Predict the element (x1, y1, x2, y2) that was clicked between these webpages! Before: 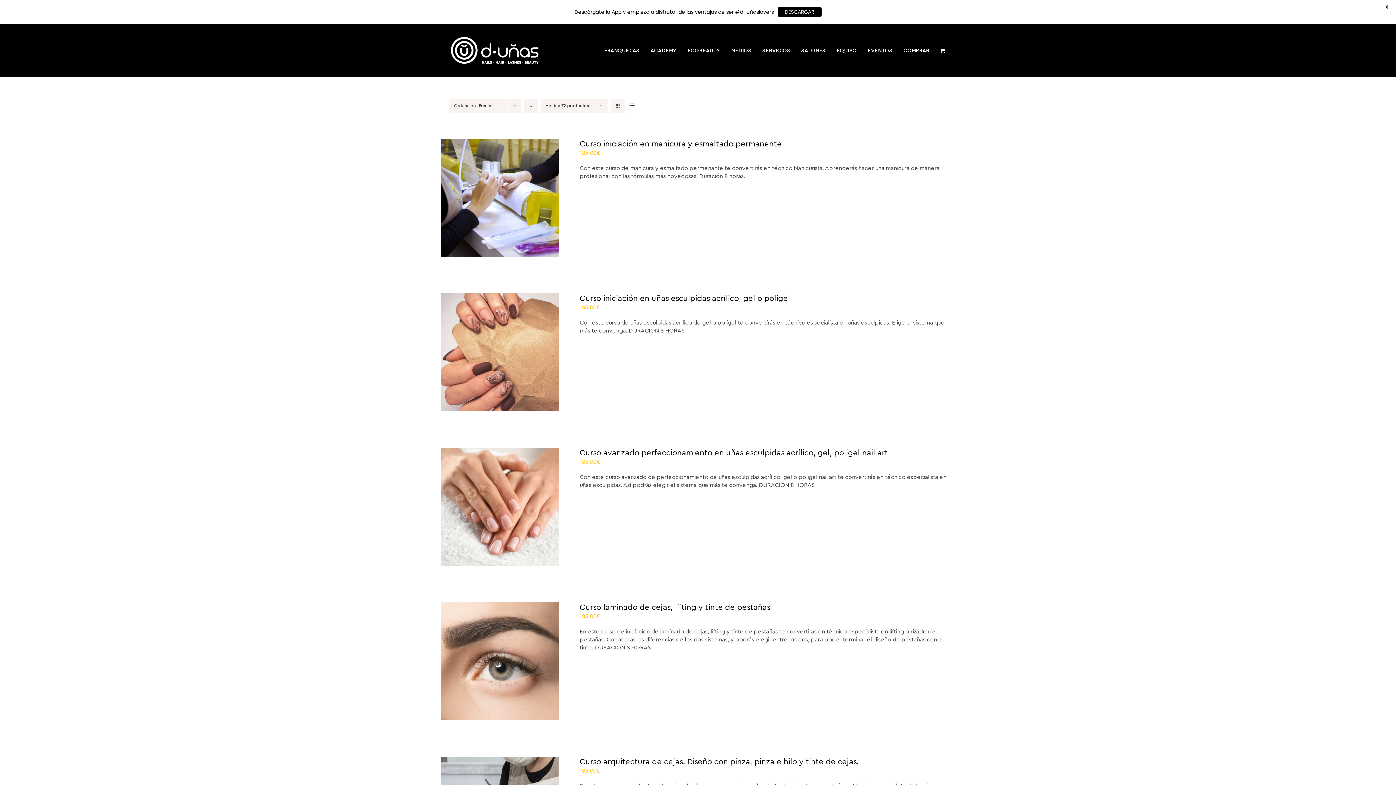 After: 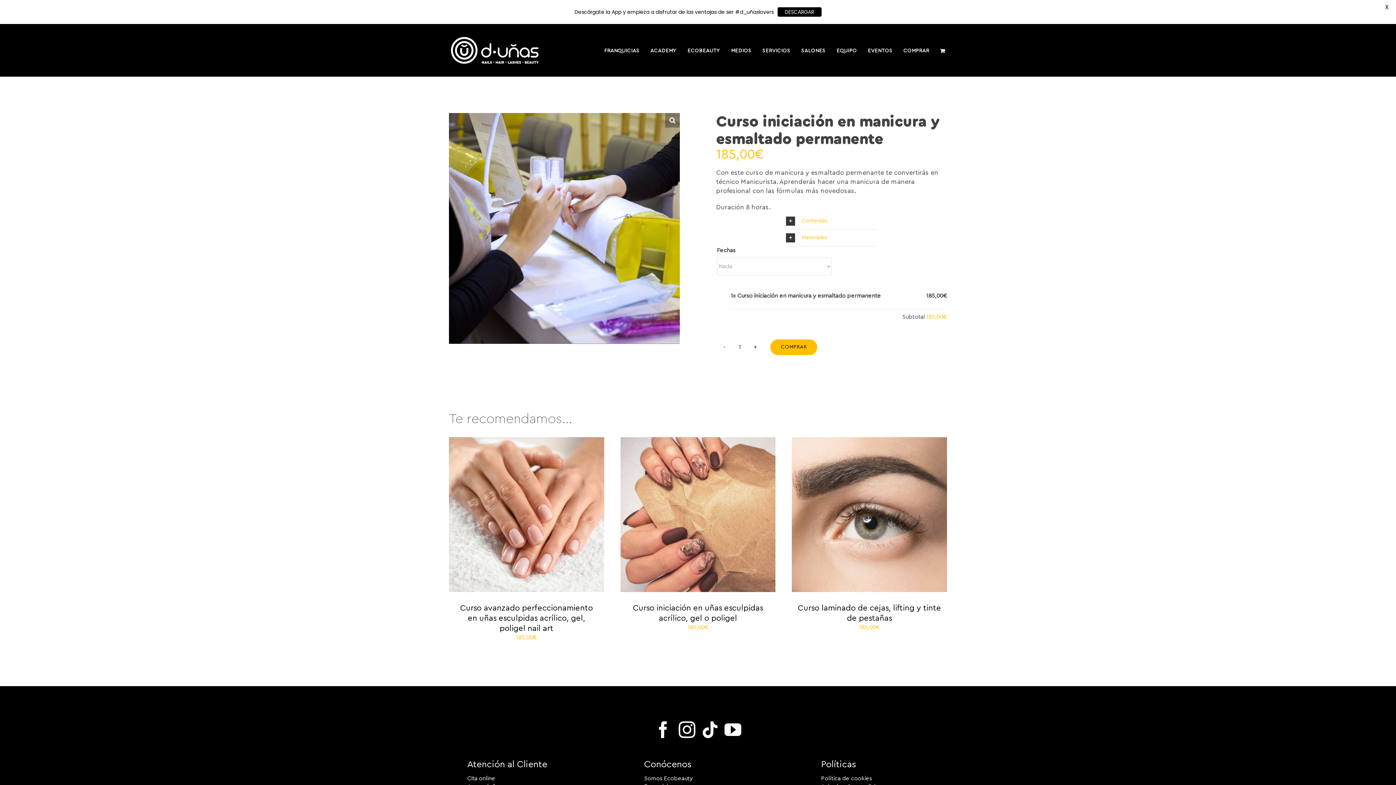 Action: bbox: (579, 139, 782, 147) label: Curso iniciación en manicura y esmaltado permanente